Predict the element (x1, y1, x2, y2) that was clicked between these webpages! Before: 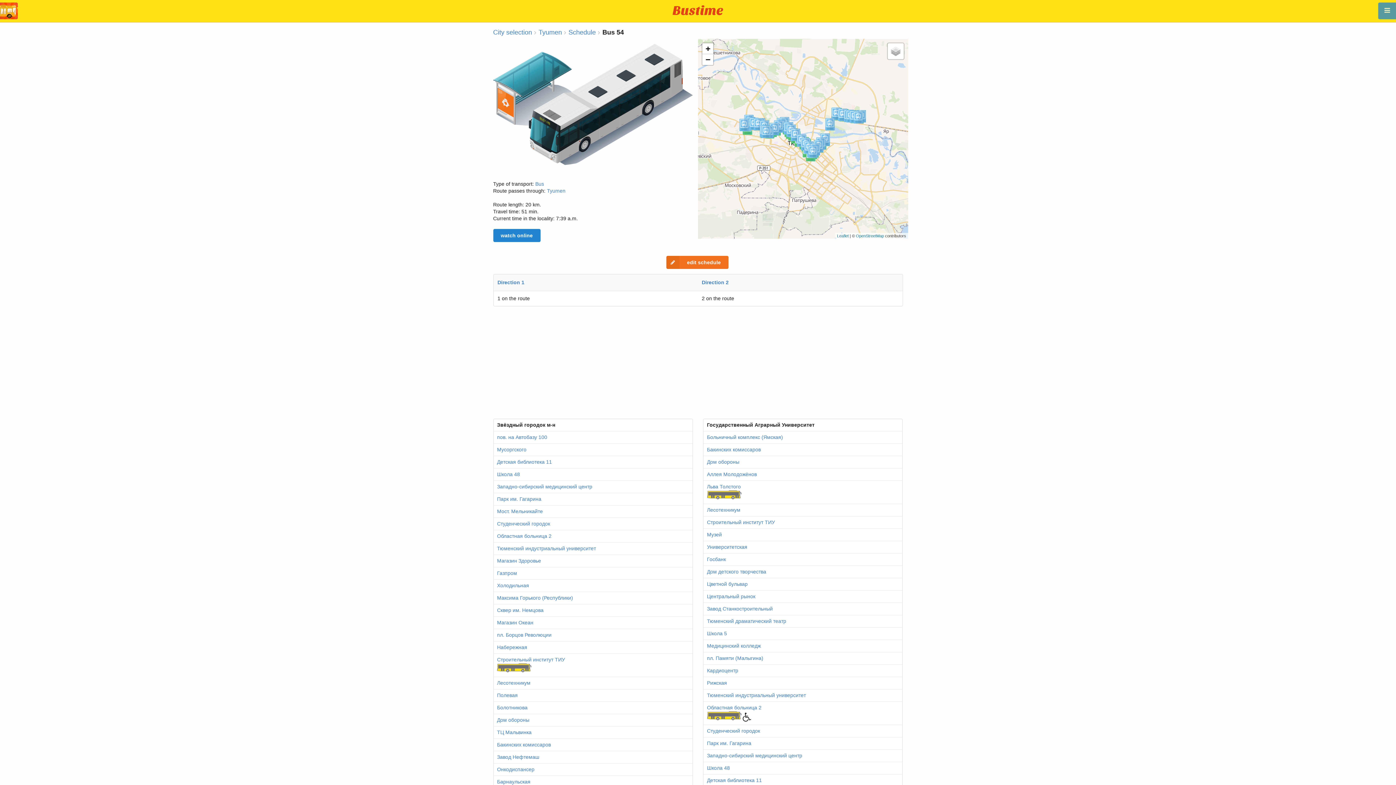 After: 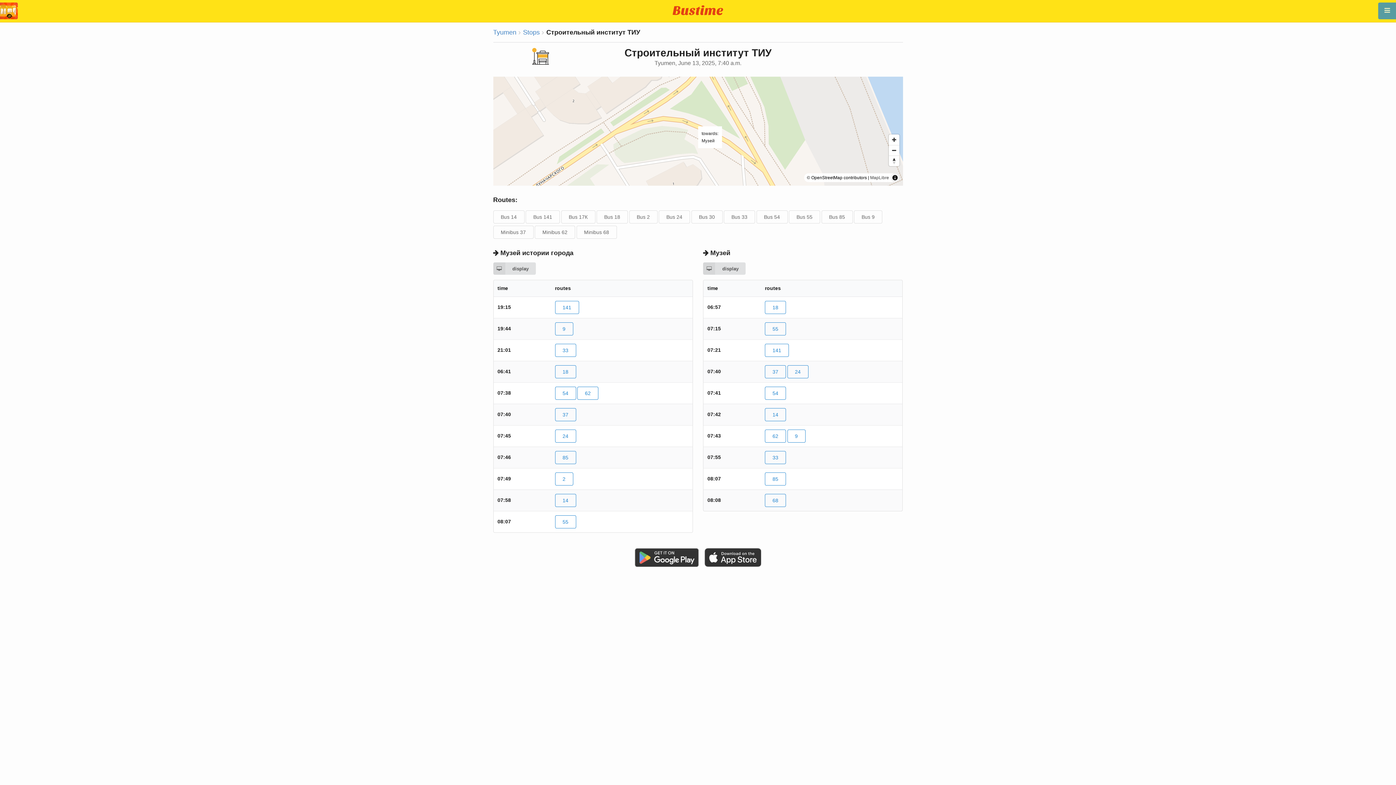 Action: label: Строительный институт ТИУ bbox: (497, 656, 565, 662)